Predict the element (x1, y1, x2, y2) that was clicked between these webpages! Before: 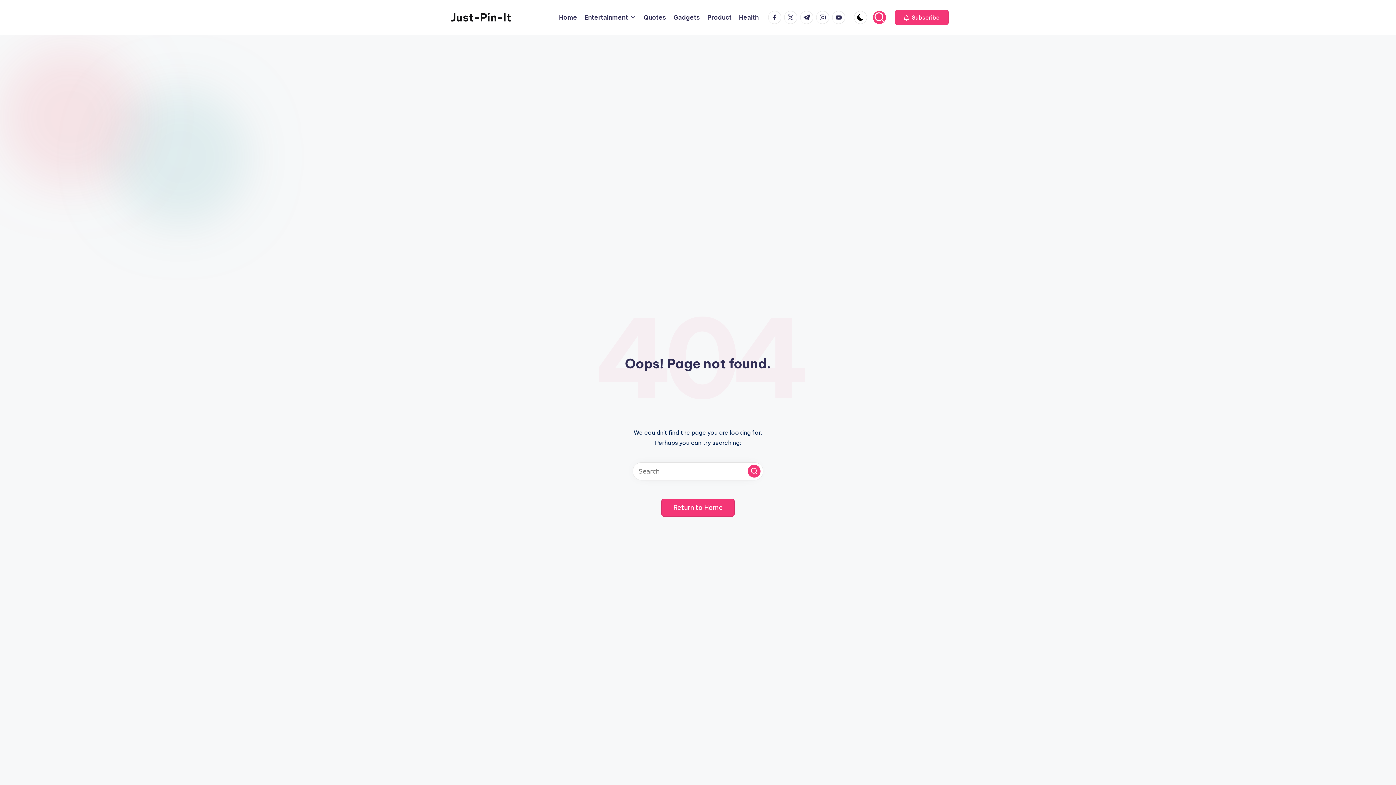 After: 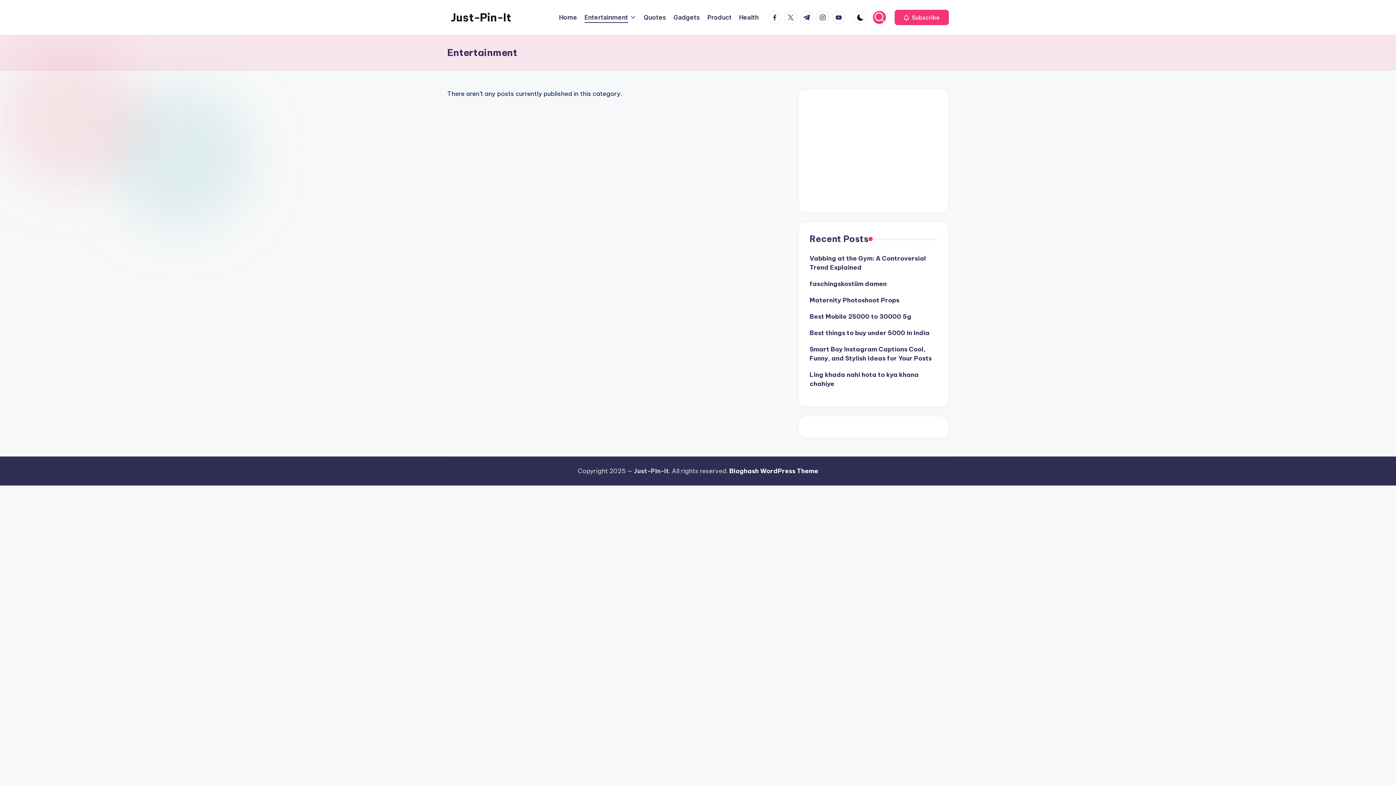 Action: bbox: (584, 12, 636, 22) label: Entertainment